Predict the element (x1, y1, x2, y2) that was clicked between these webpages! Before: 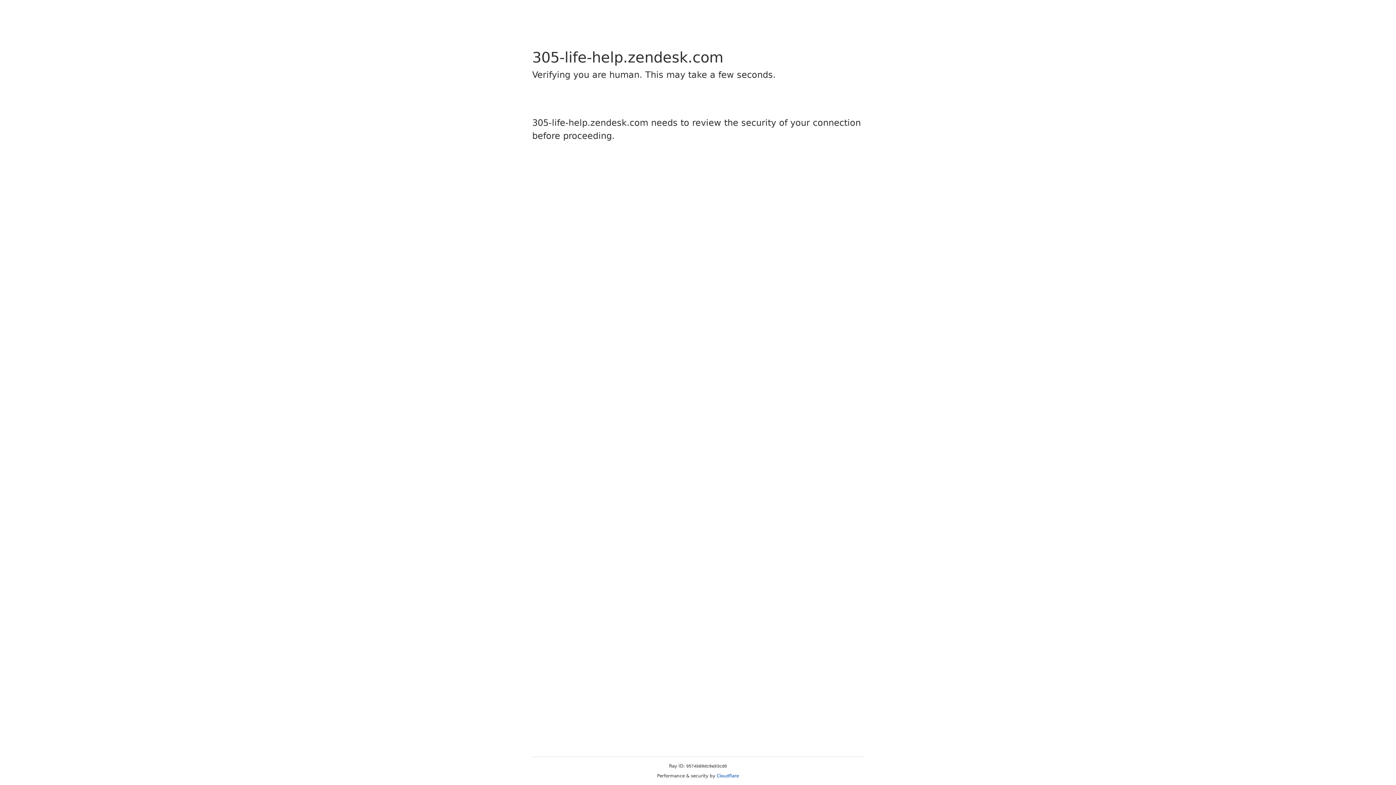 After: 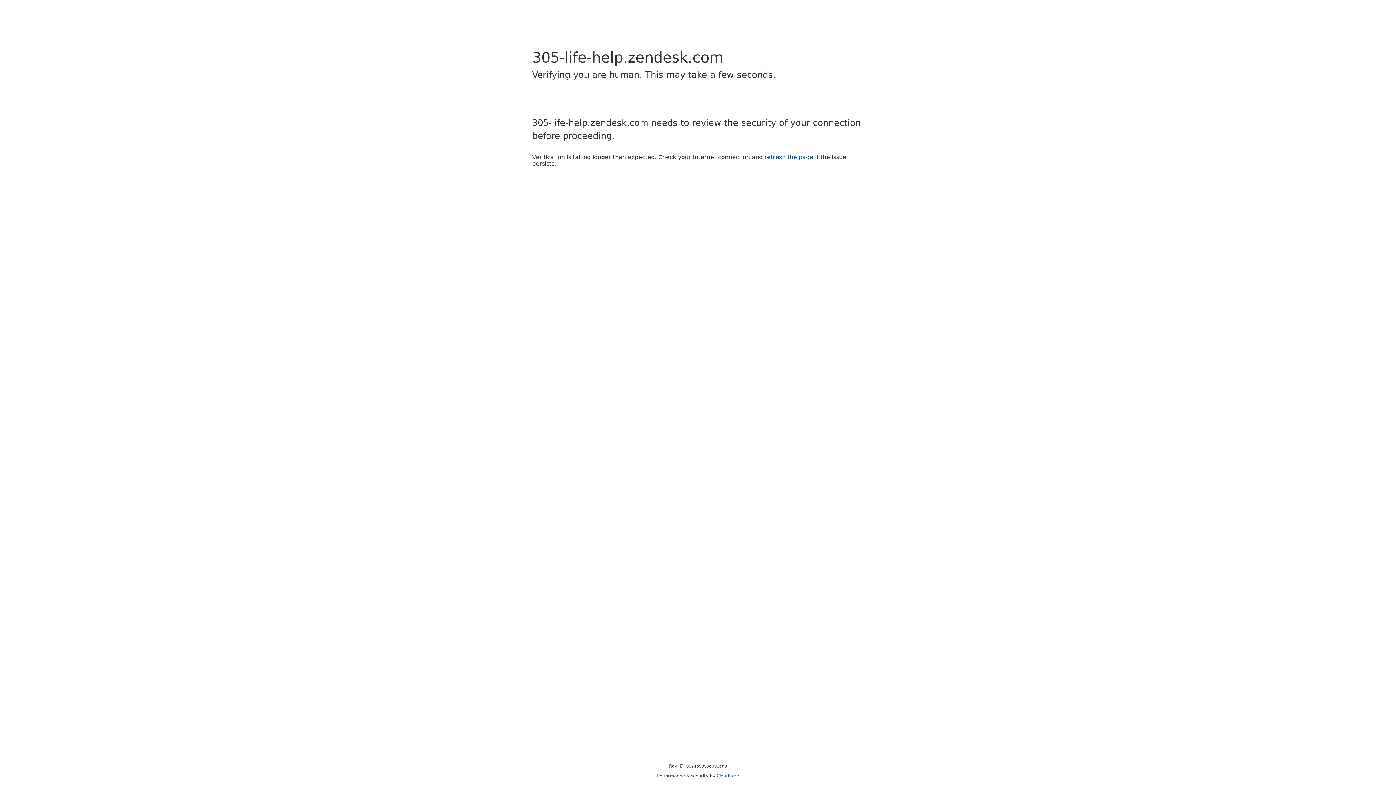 Action: bbox: (716, 773, 739, 778) label: Cloudflare